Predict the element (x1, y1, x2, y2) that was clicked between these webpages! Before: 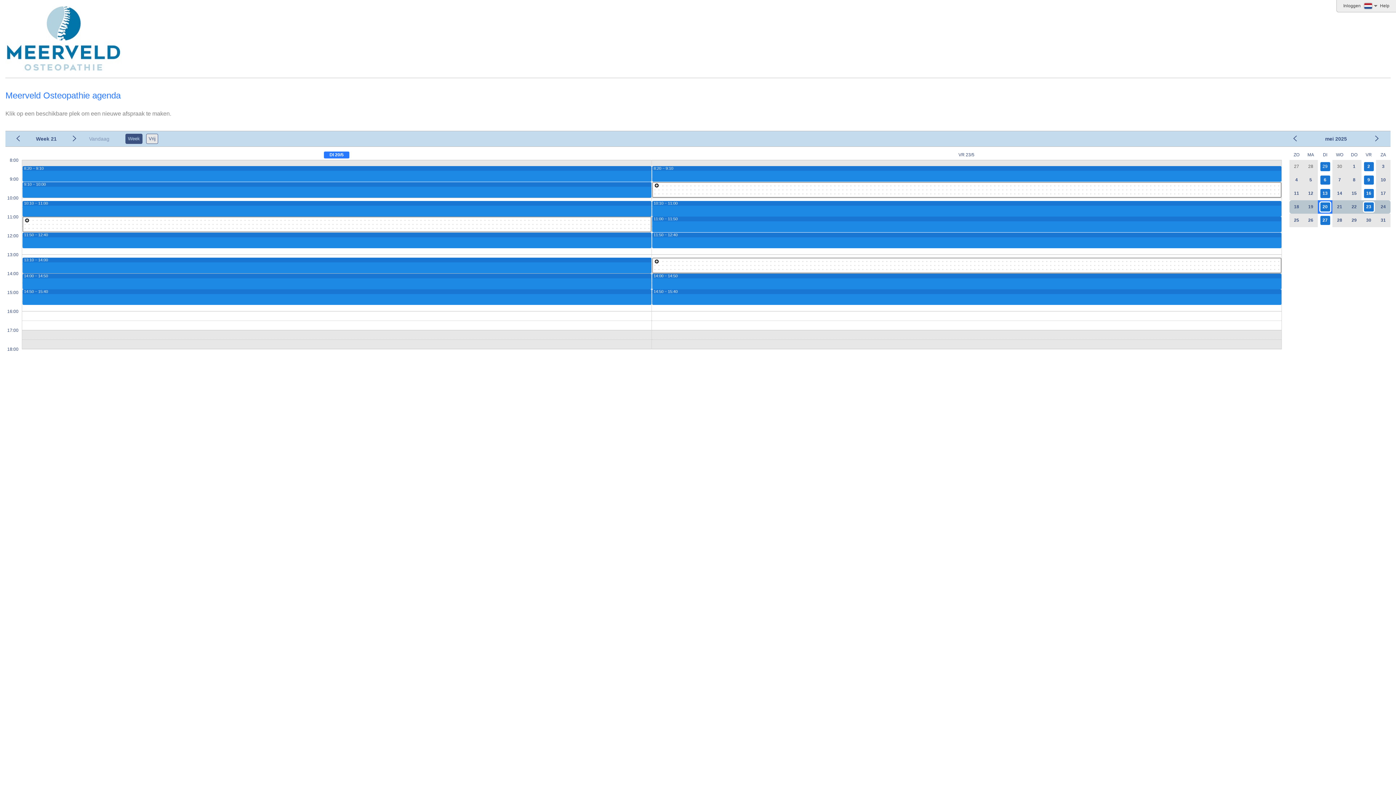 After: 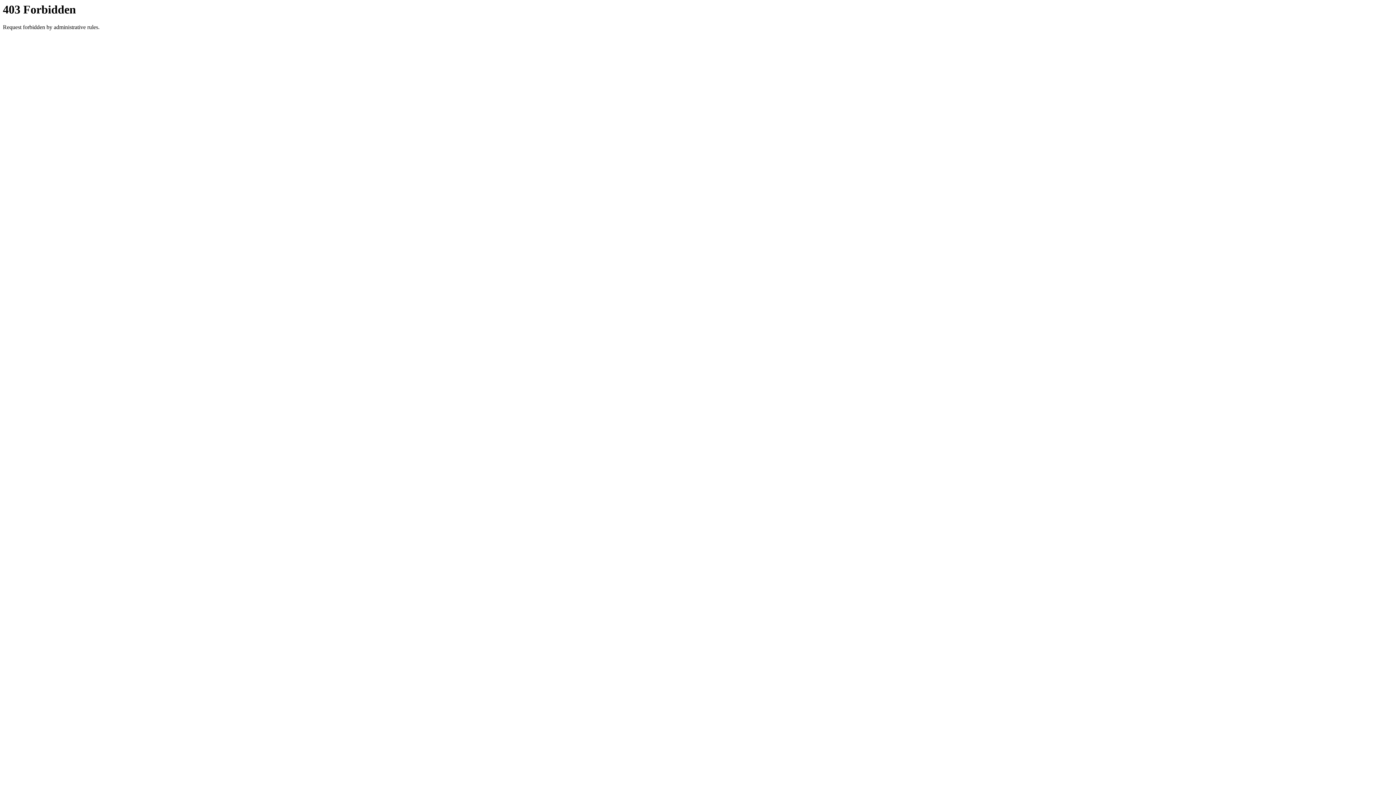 Action: bbox: (1343, 3, 1361, 8) label: Inloggen